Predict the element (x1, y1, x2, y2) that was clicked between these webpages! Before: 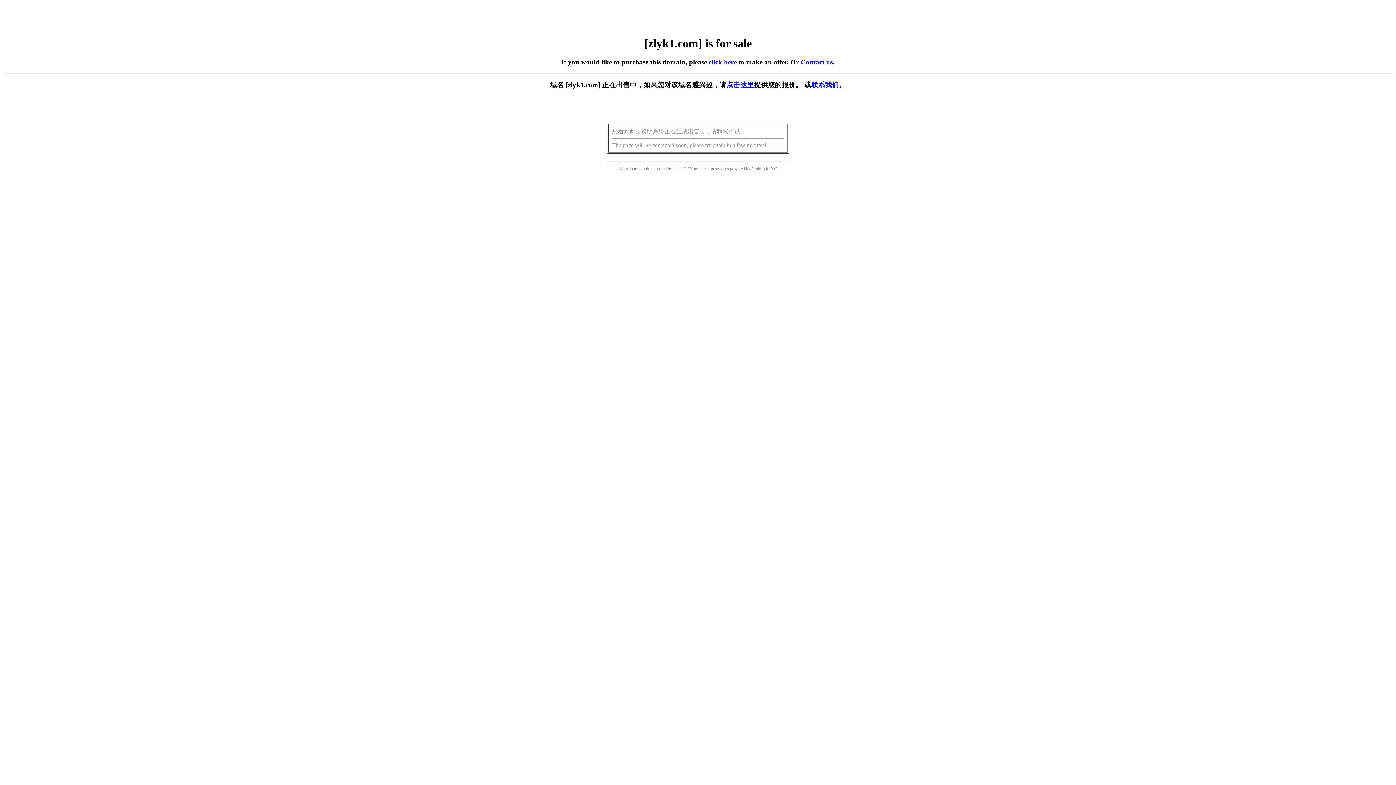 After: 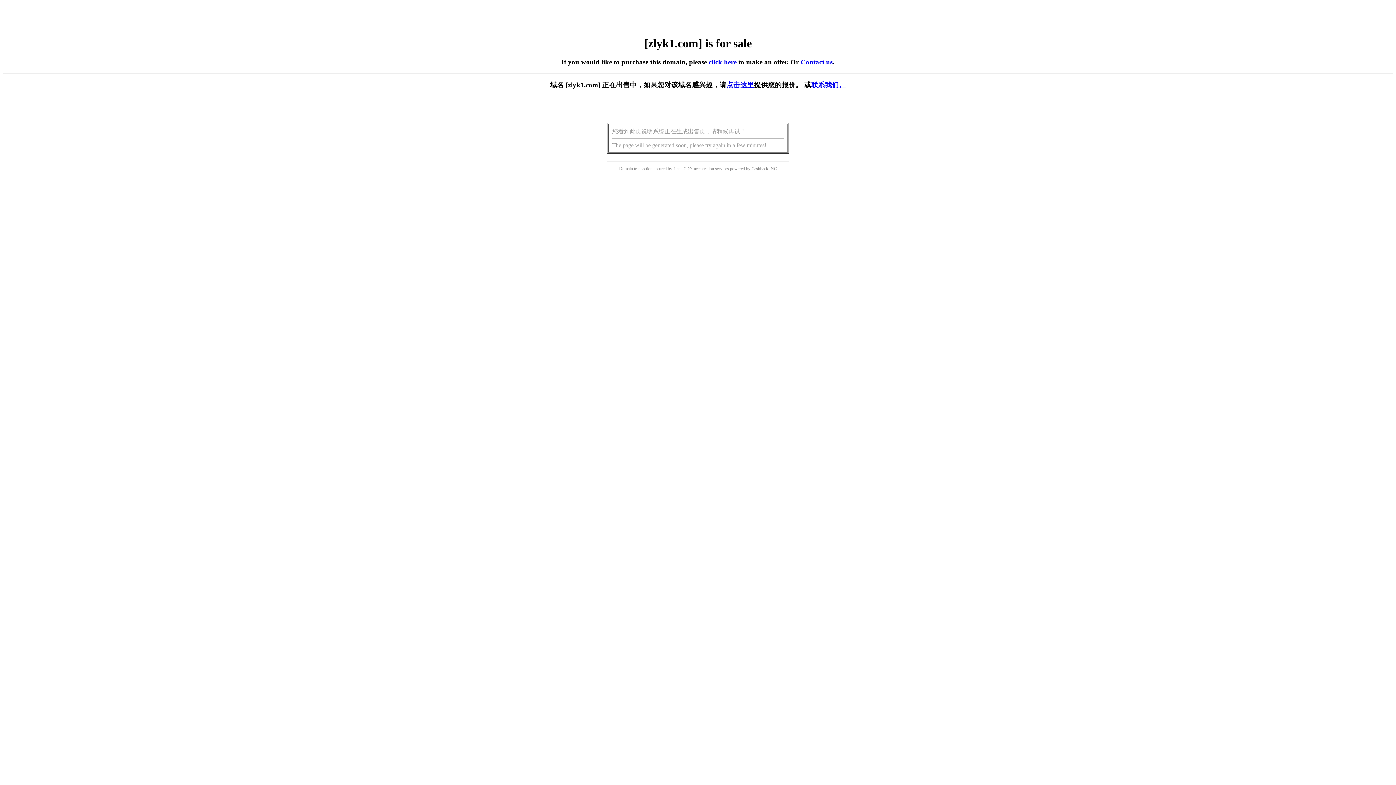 Action: label: click here bbox: (708, 58, 736, 65)